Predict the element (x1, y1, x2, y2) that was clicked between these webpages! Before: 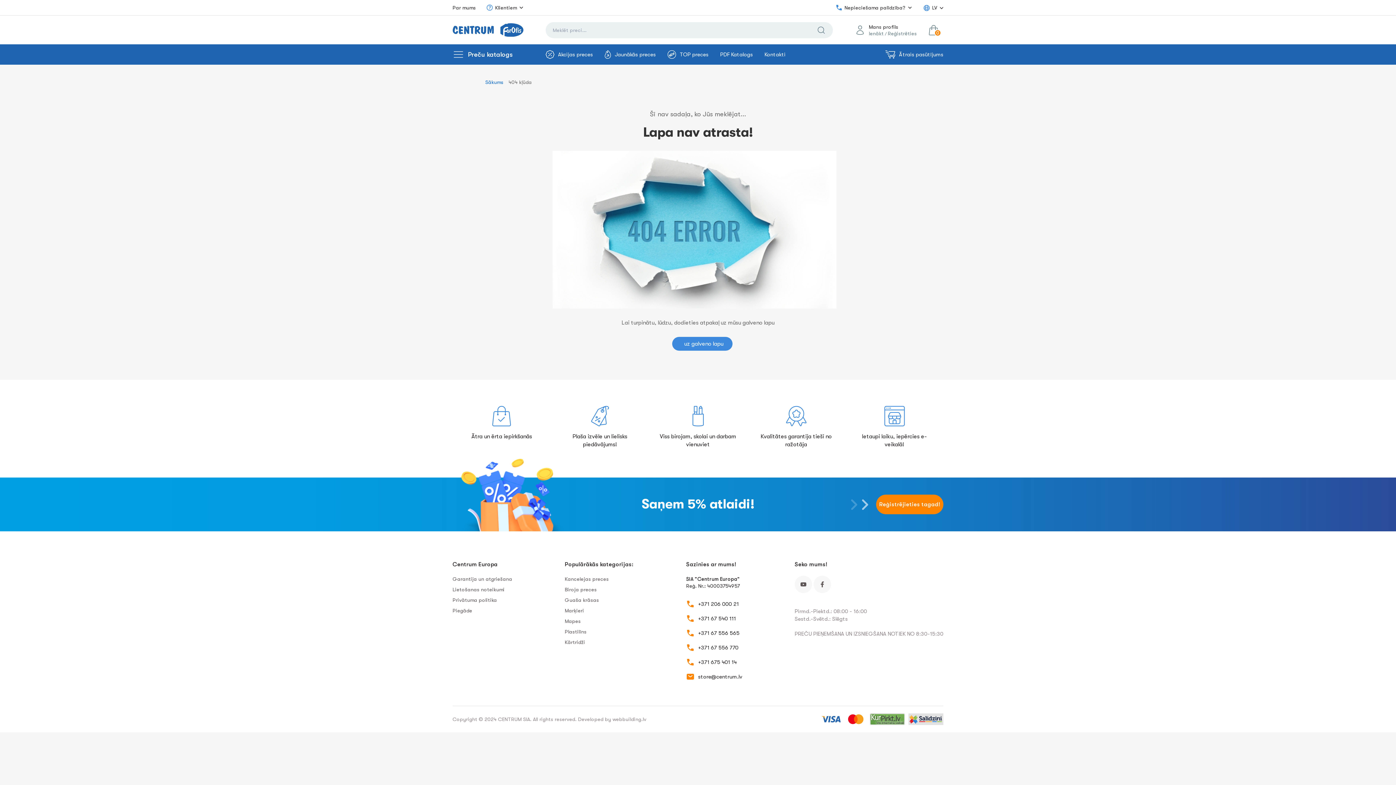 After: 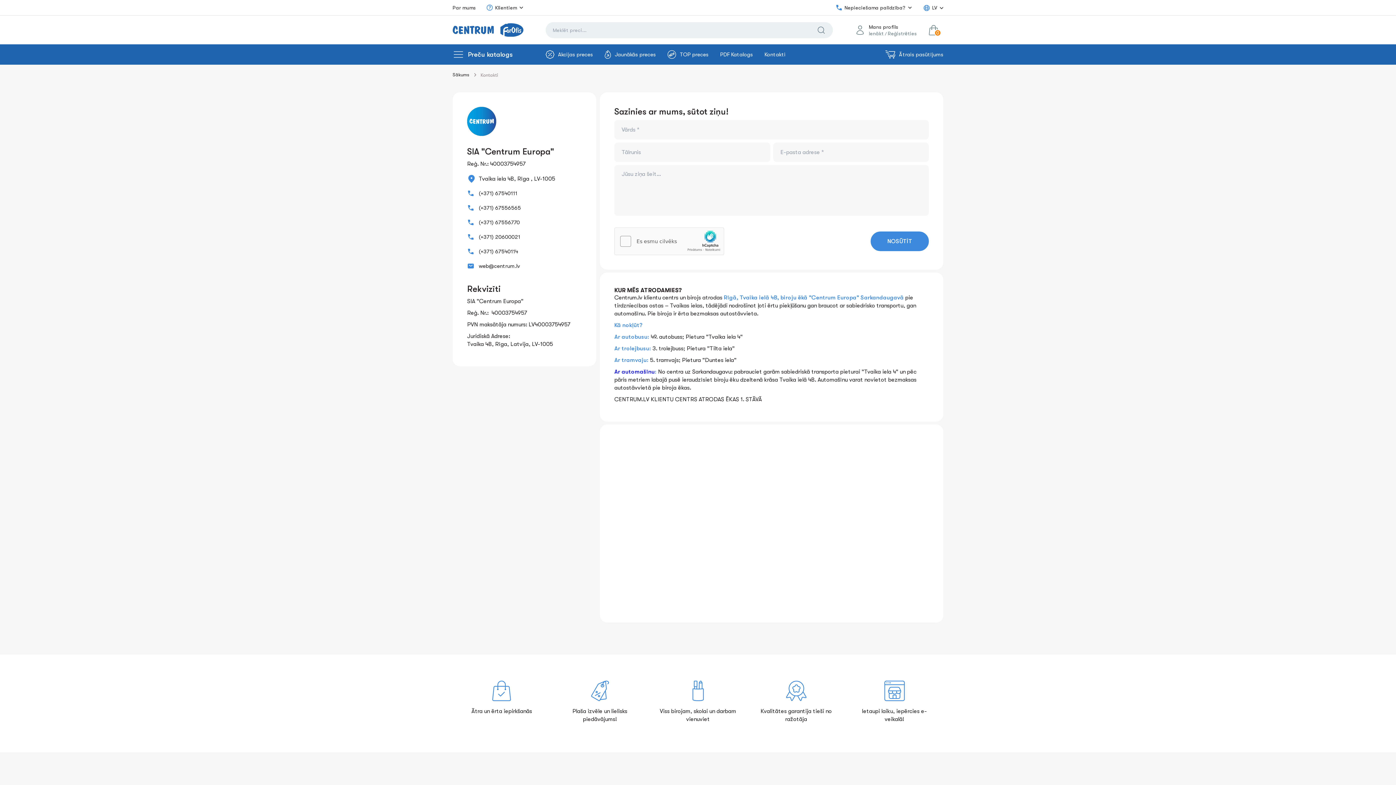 Action: bbox: (758, 44, 791, 64) label: Kontakti